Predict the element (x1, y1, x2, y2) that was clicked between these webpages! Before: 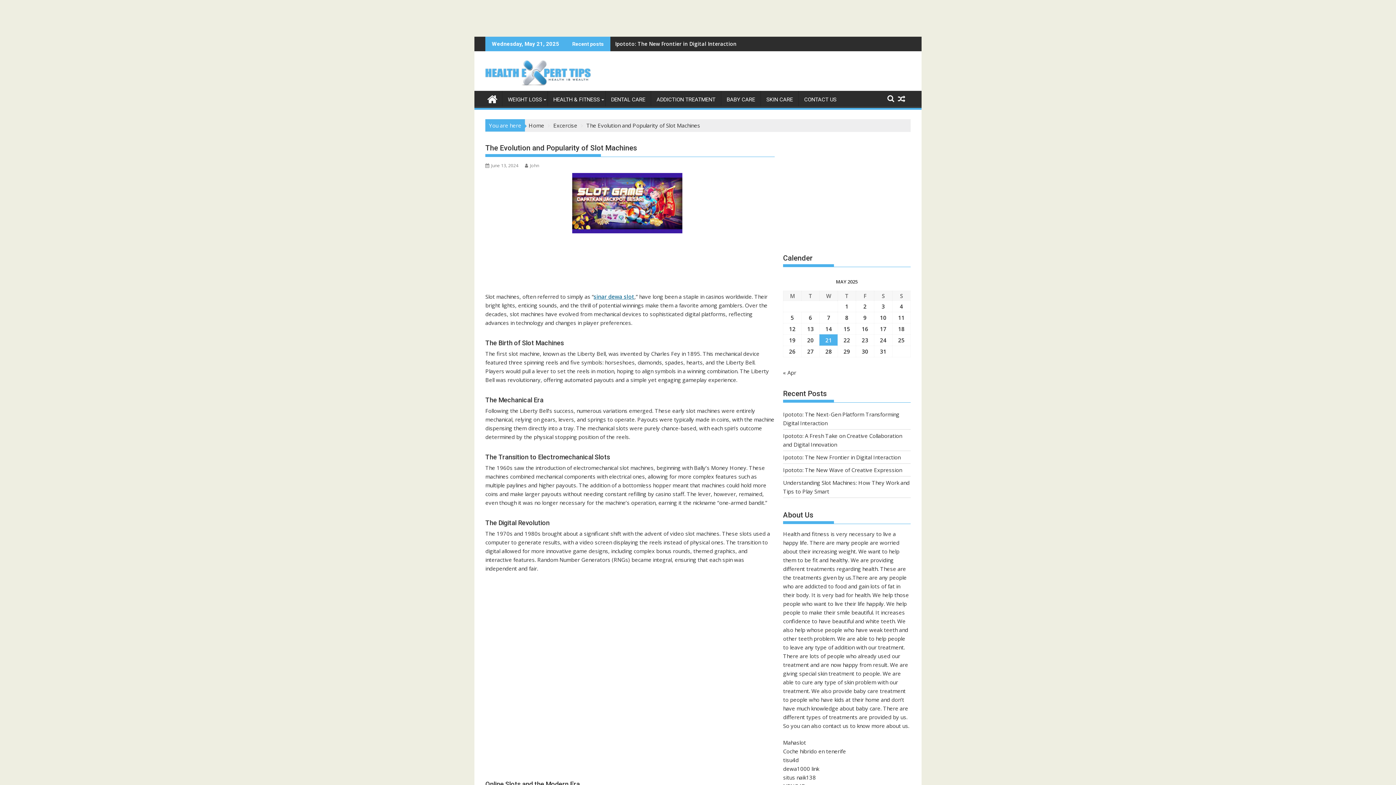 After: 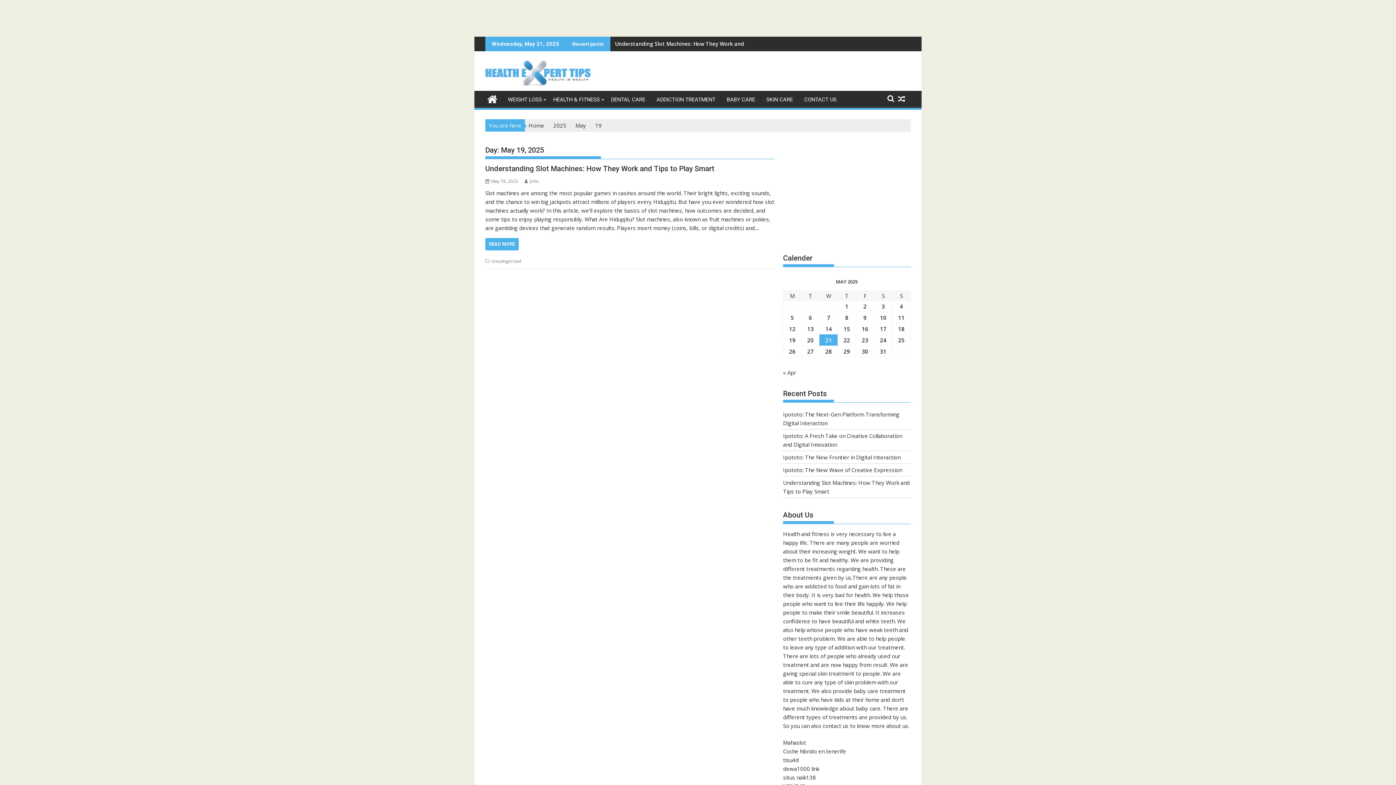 Action: label: Posts published on May 19, 2025 bbox: (789, 336, 795, 343)